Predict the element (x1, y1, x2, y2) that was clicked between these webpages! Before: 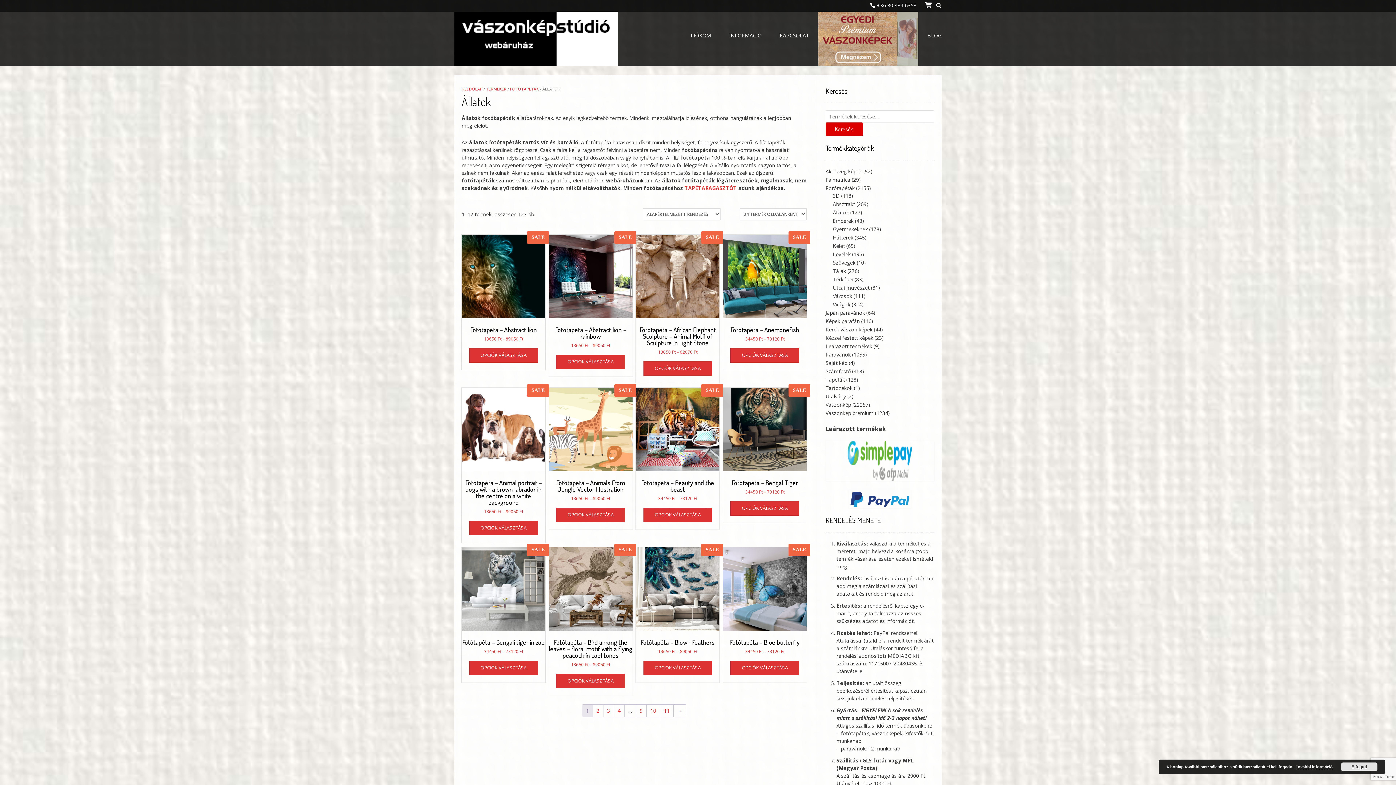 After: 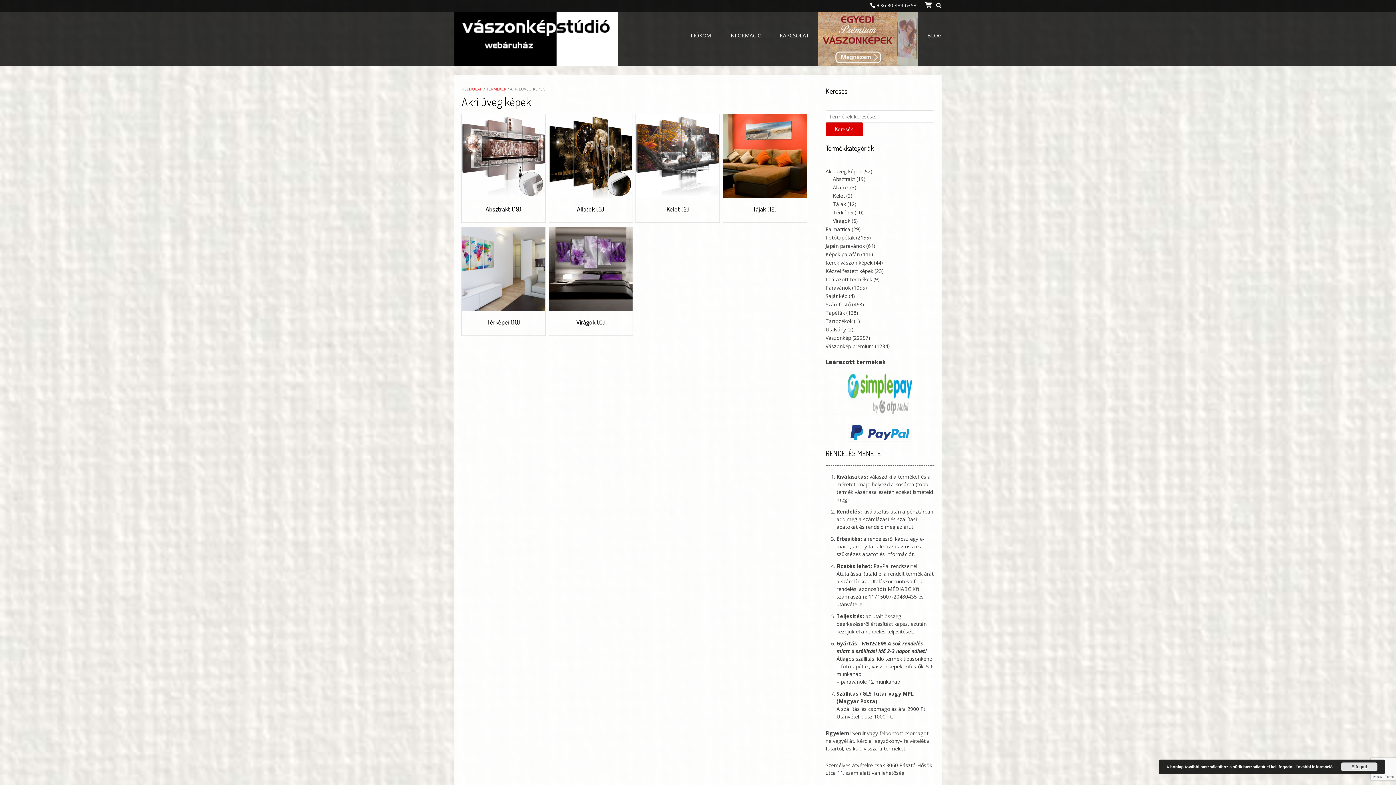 Action: label: Akrilüveg képek bbox: (825, 168, 862, 174)